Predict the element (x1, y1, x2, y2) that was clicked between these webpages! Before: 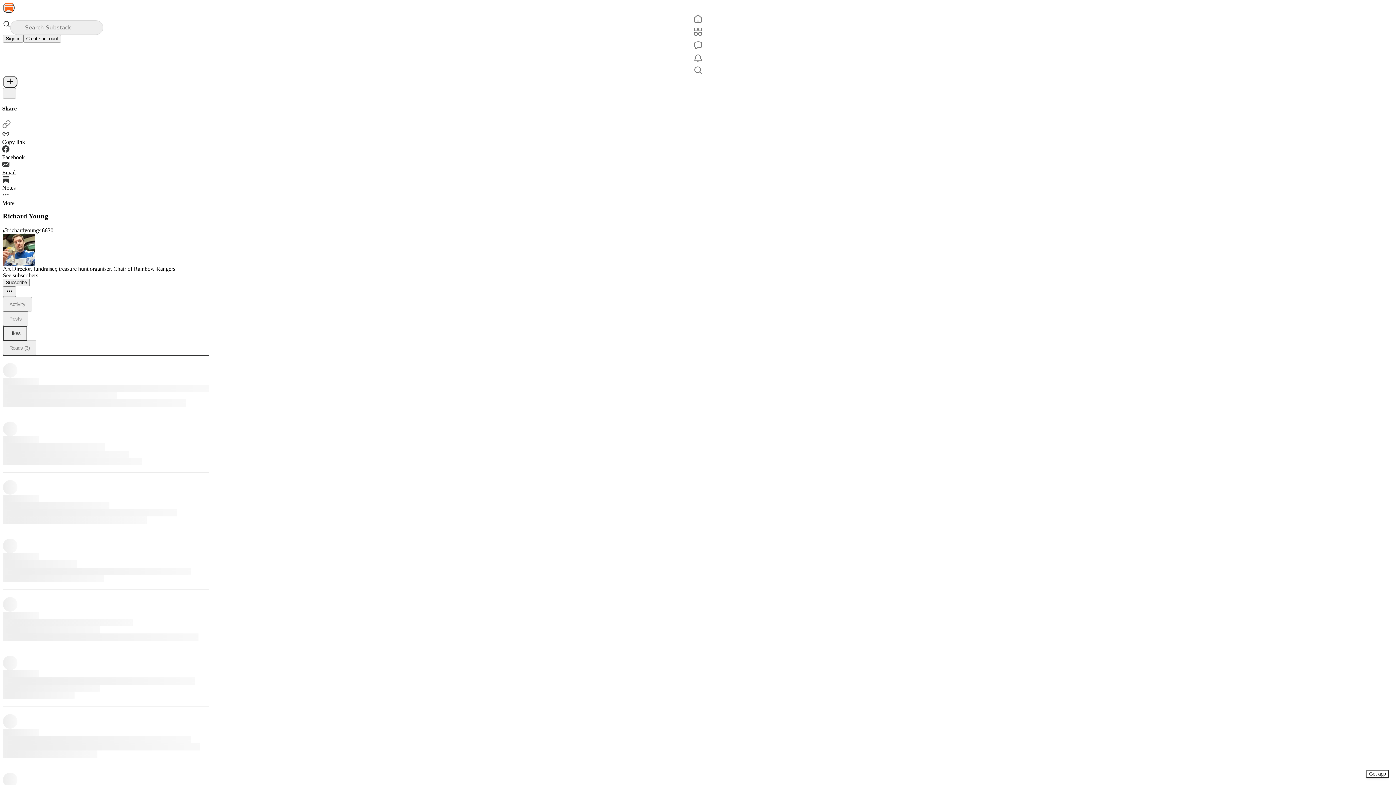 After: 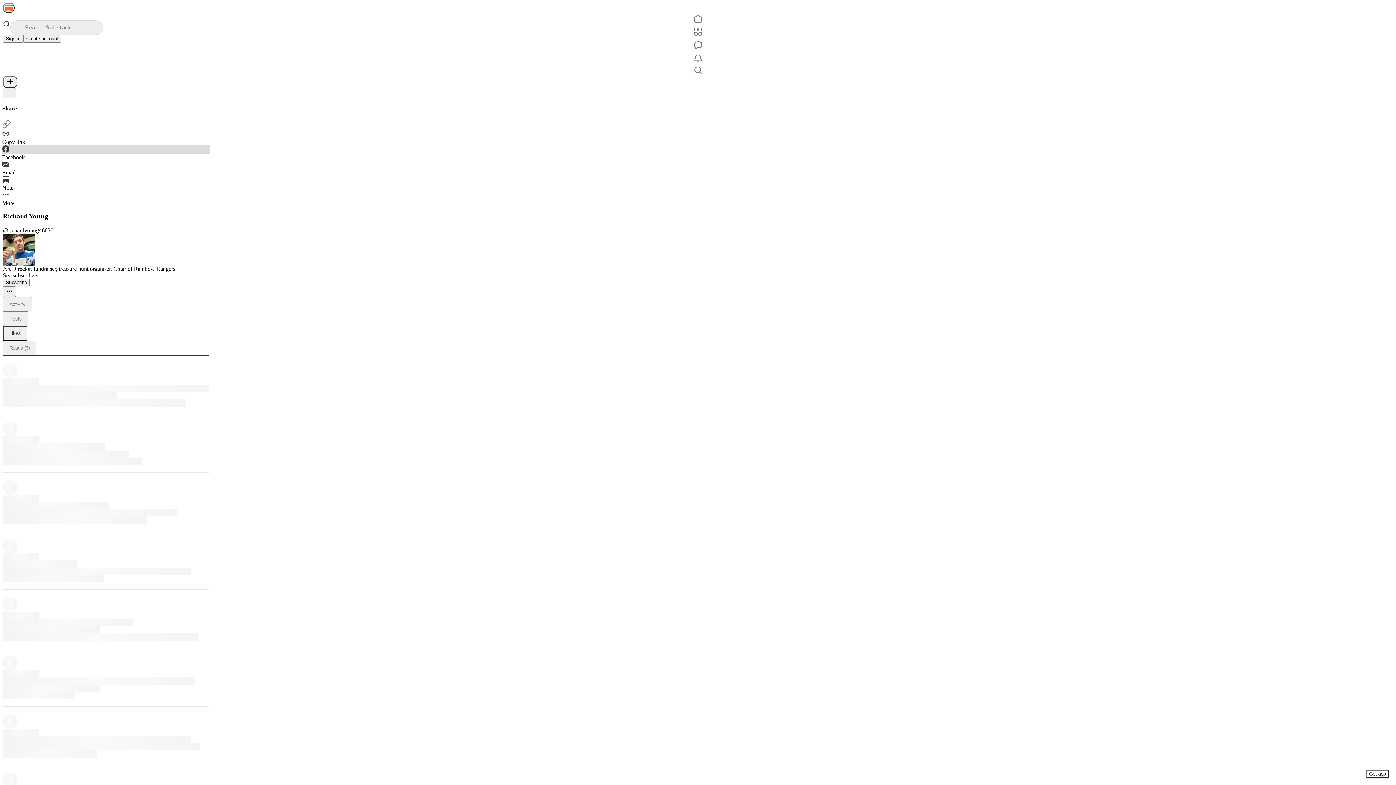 Action: label: Facebook bbox: (2, 145, 210, 160)